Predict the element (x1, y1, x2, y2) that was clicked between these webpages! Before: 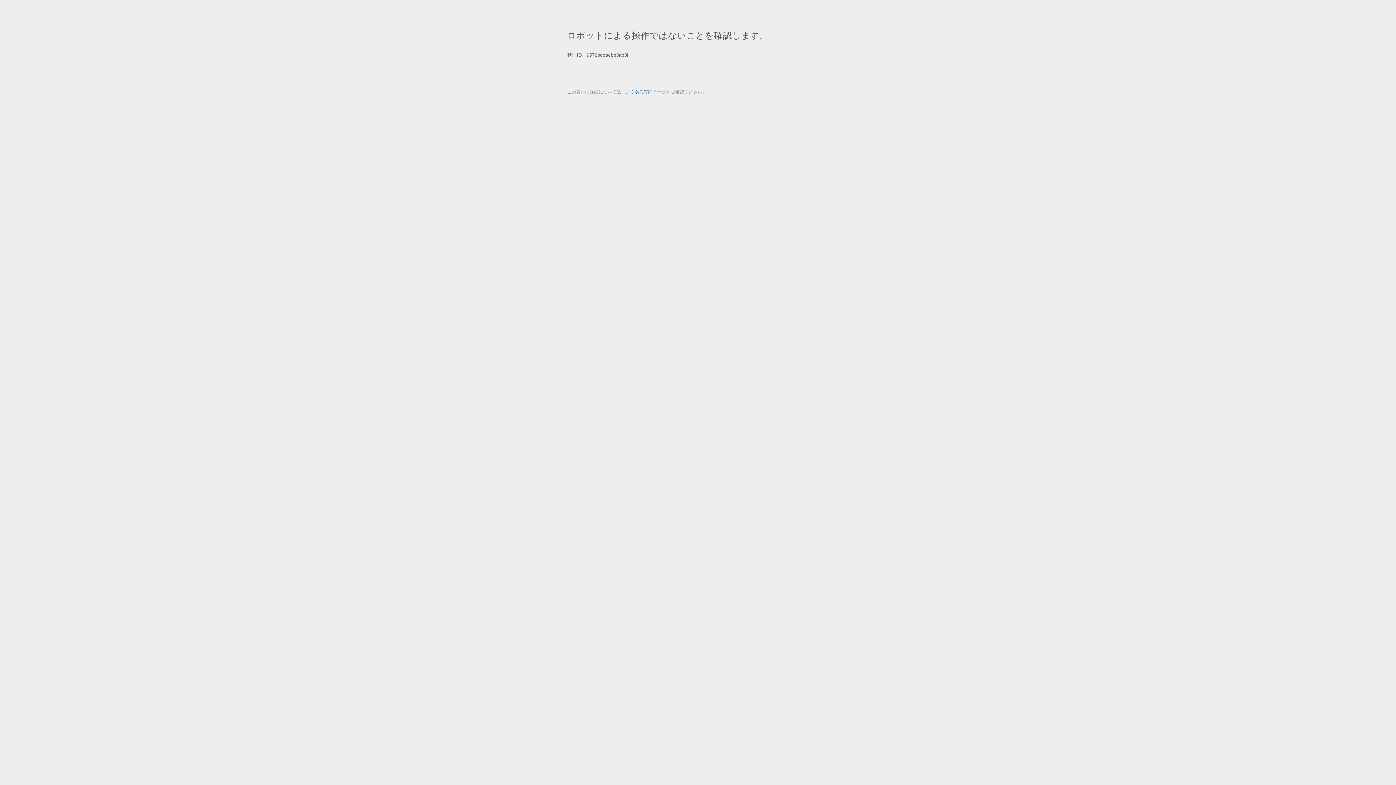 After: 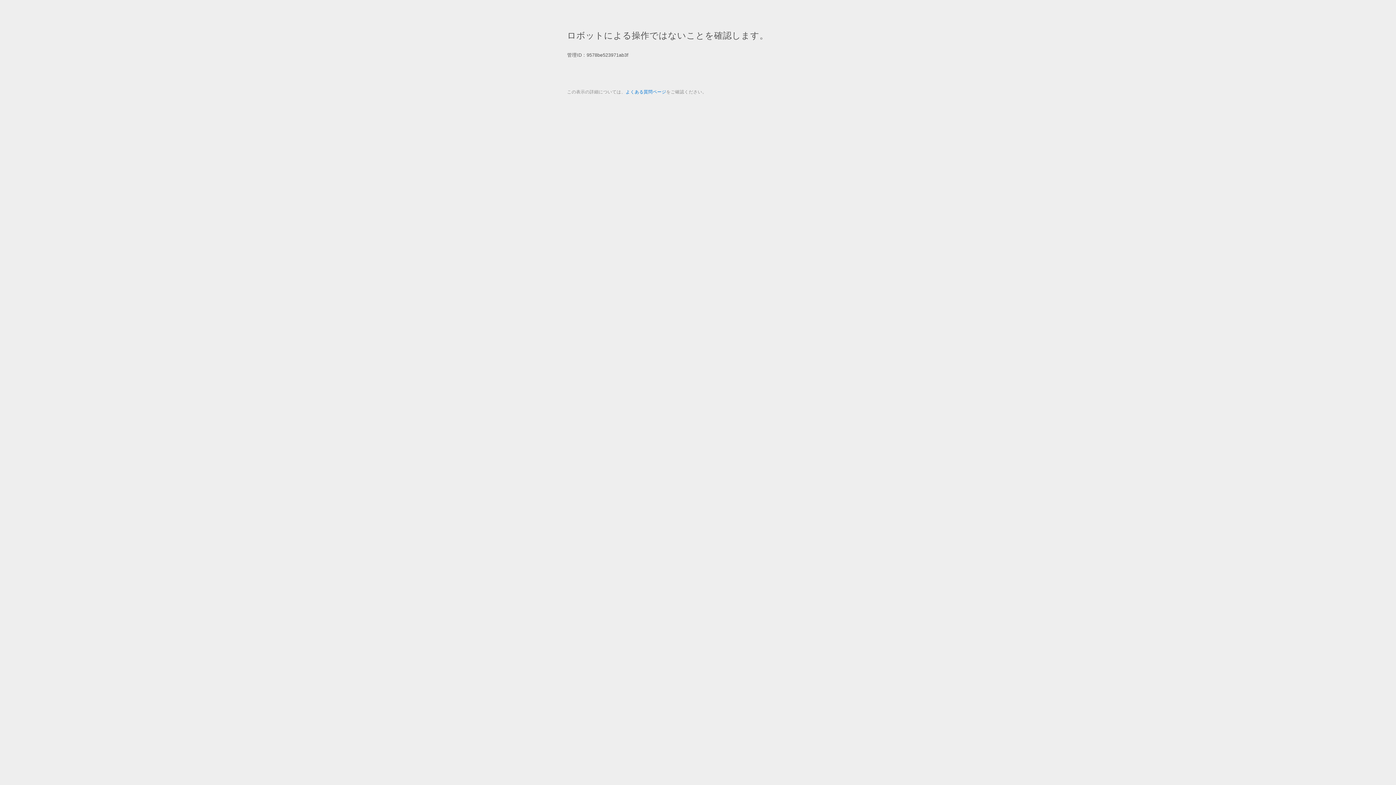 Action: bbox: (625, 89, 666, 94) label: よくある質問ページ